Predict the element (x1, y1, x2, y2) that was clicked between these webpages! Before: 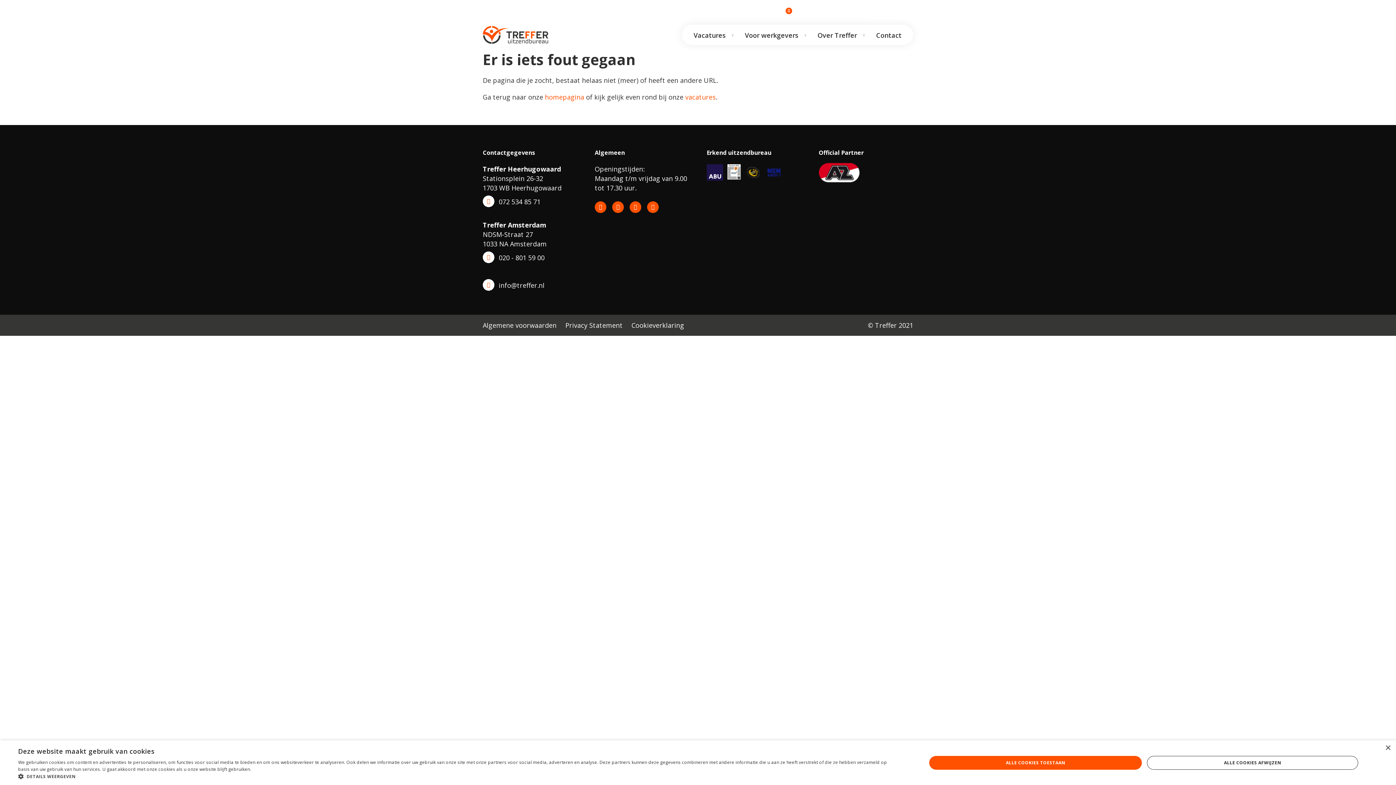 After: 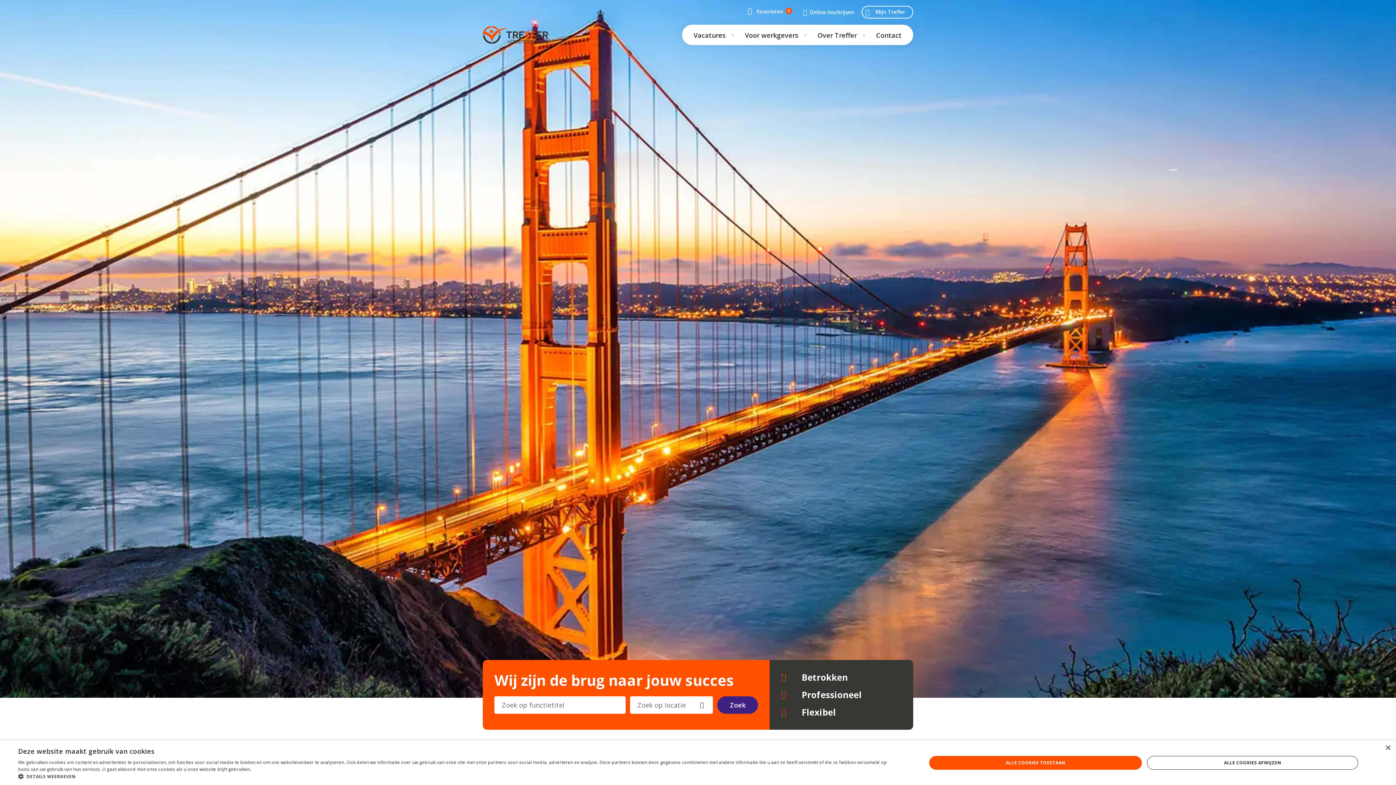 Action: bbox: (685, 92, 716, 101) label: vacatures